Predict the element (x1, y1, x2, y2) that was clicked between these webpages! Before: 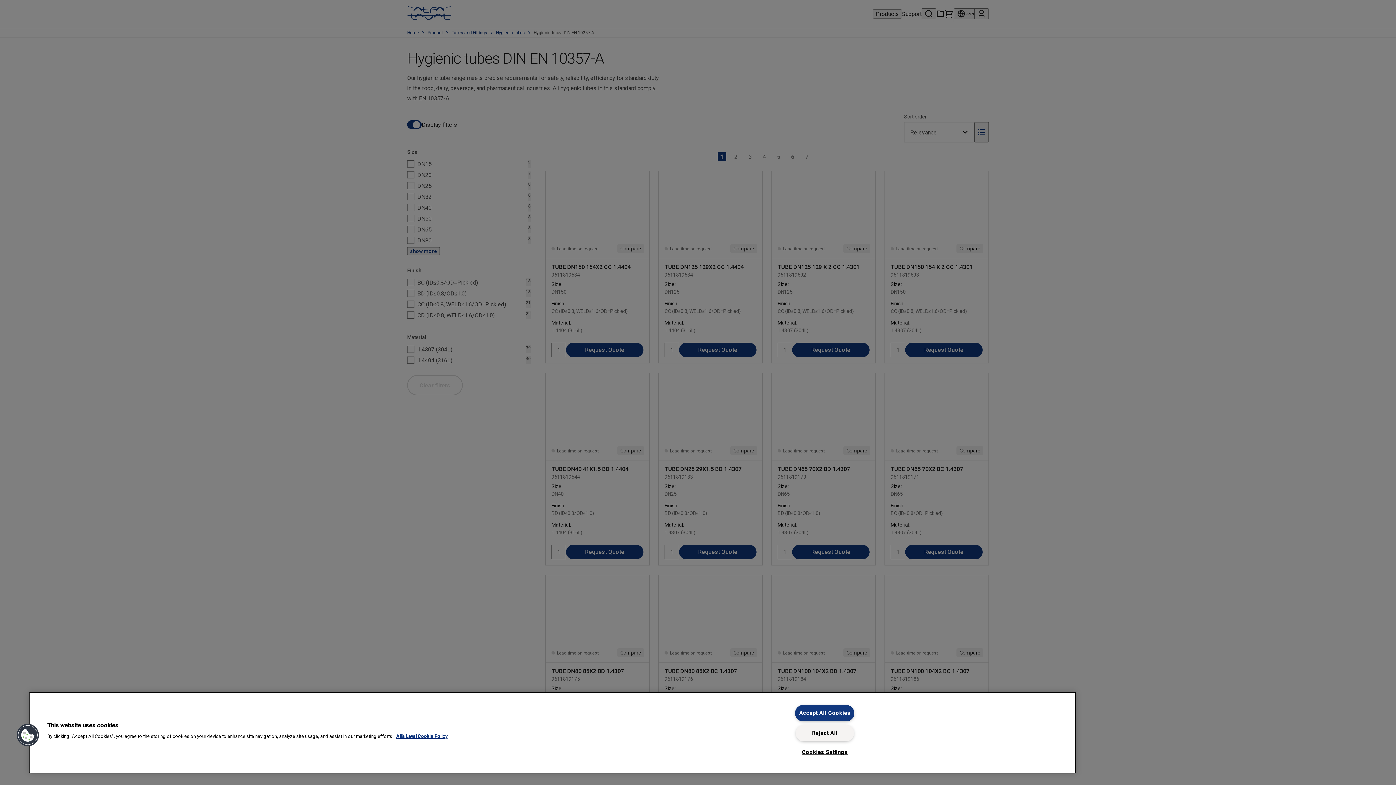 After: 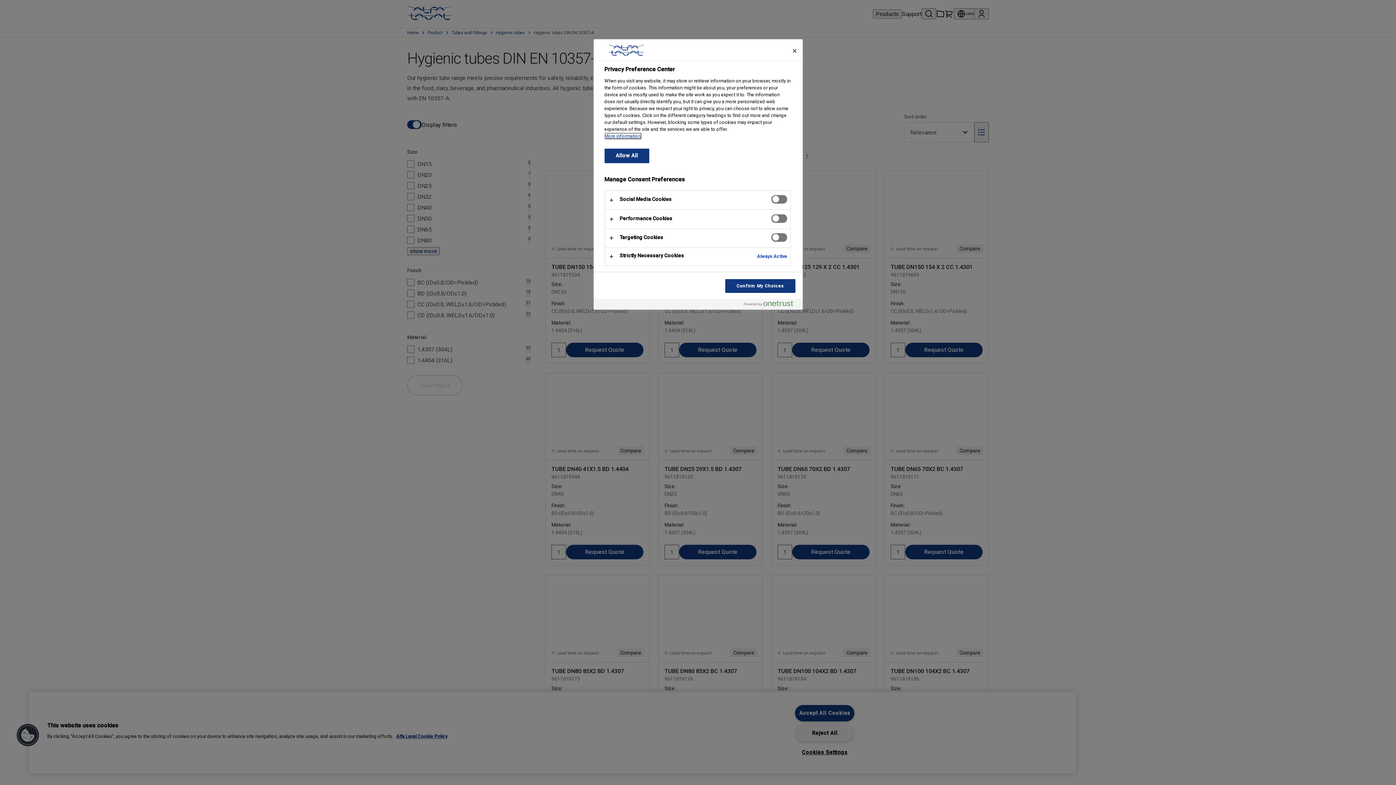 Action: bbox: (16, 723, 39, 747) label: Cookies